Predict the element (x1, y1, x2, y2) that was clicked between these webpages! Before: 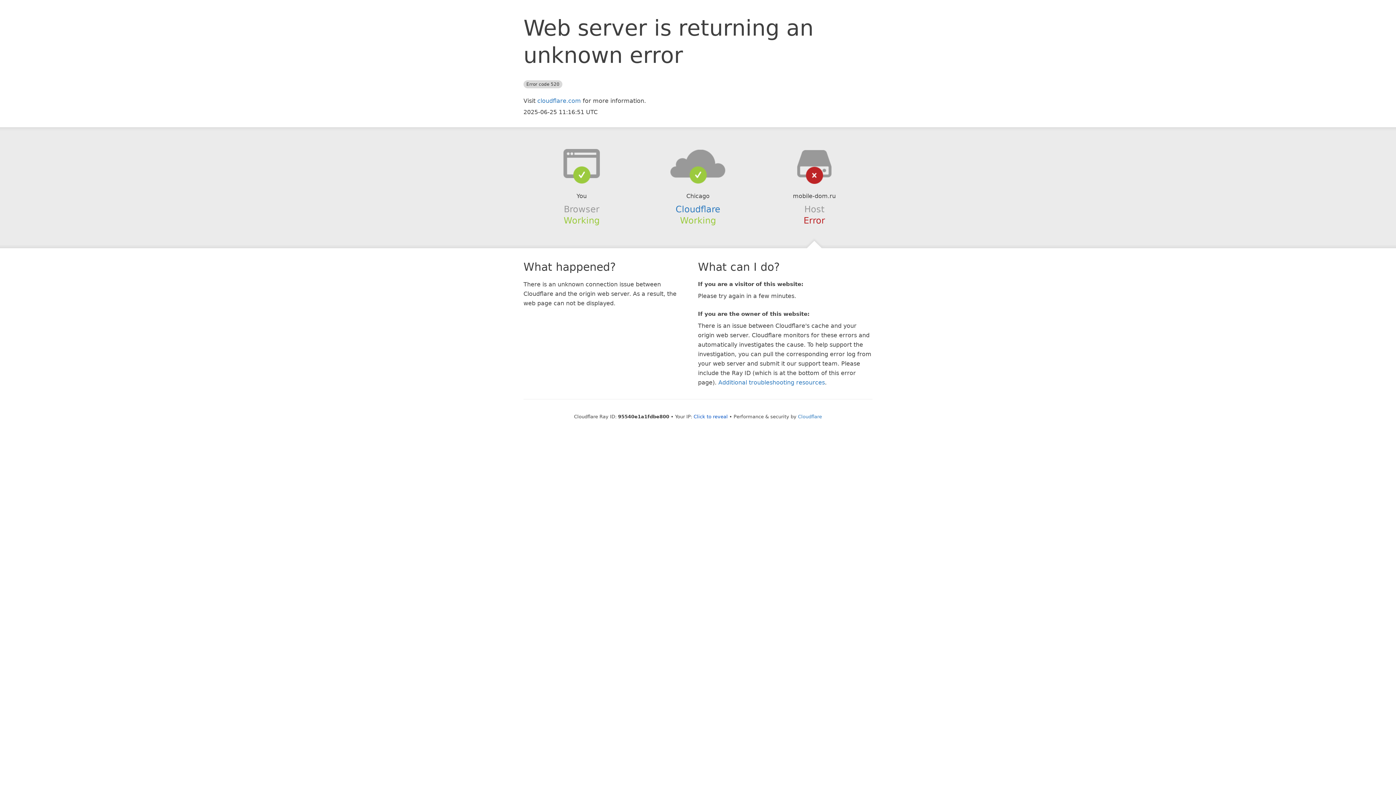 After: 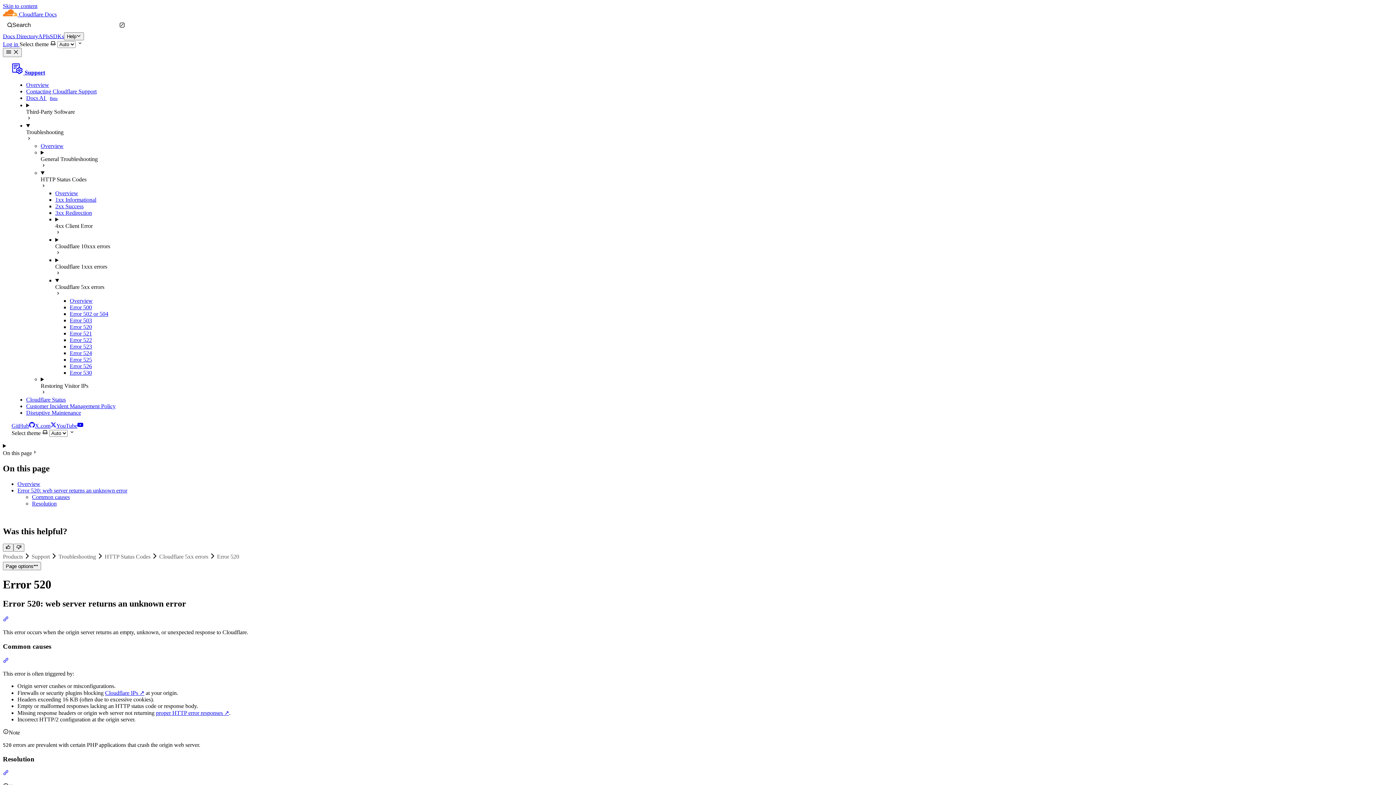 Action: bbox: (718, 379, 825, 386) label: Additional troubleshooting resources